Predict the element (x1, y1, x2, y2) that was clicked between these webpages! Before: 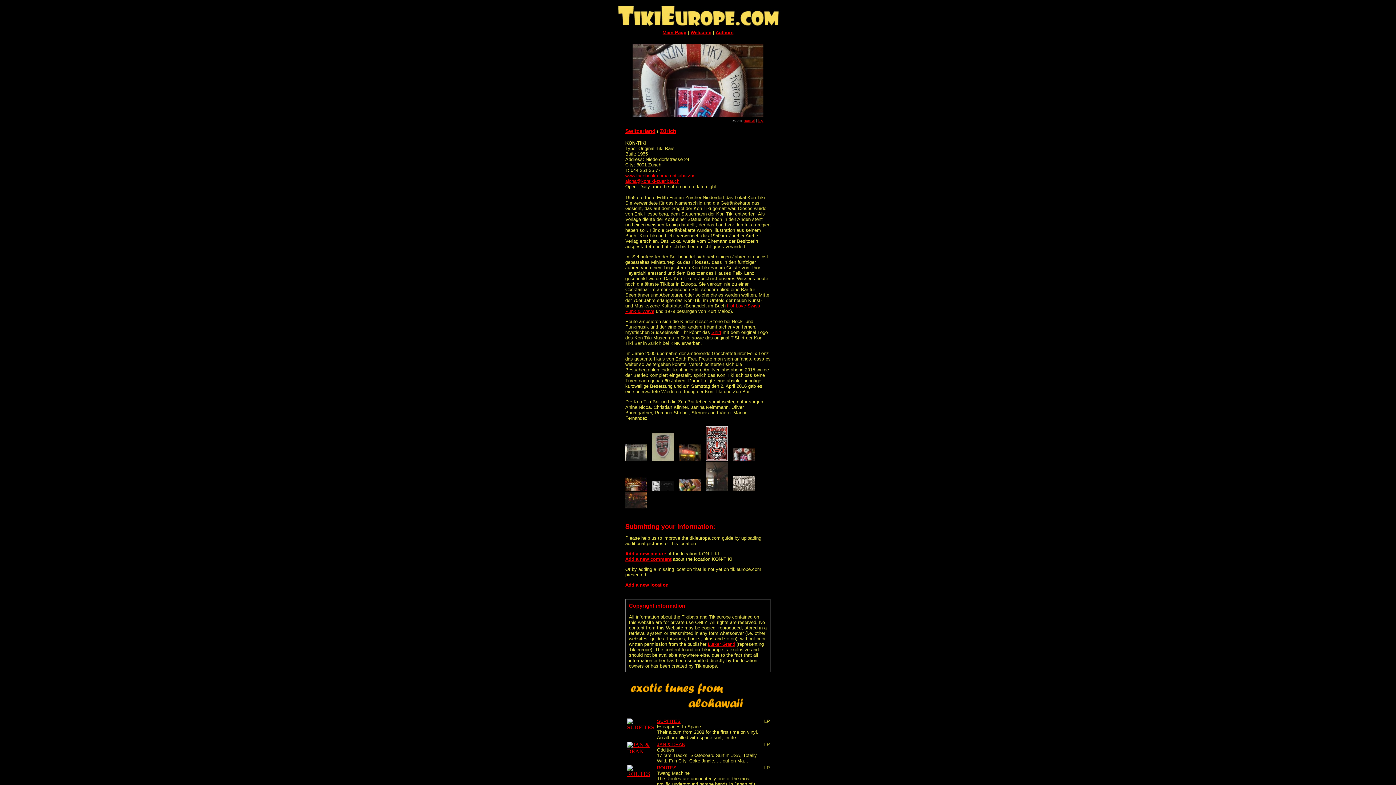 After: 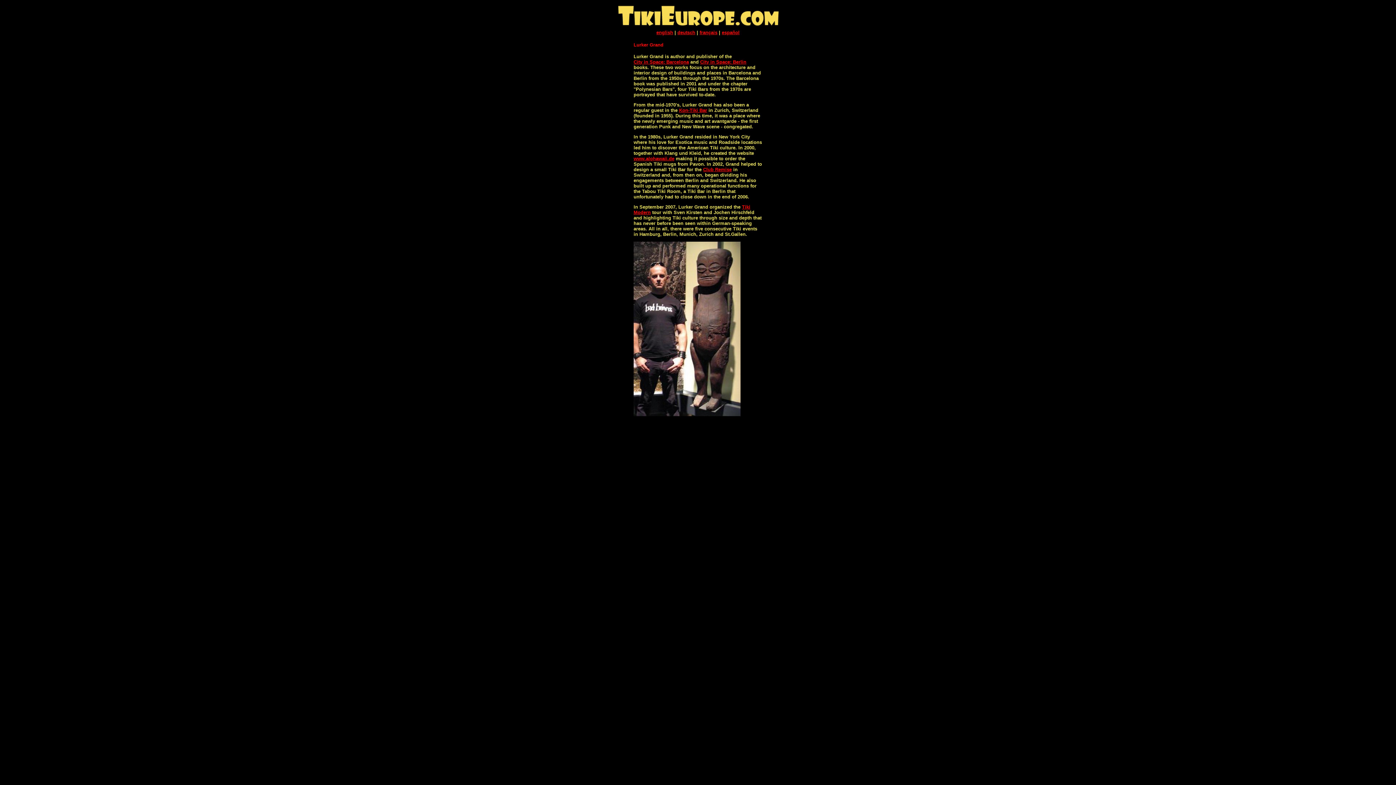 Action: label: Lurker Grand bbox: (708, 641, 735, 647)